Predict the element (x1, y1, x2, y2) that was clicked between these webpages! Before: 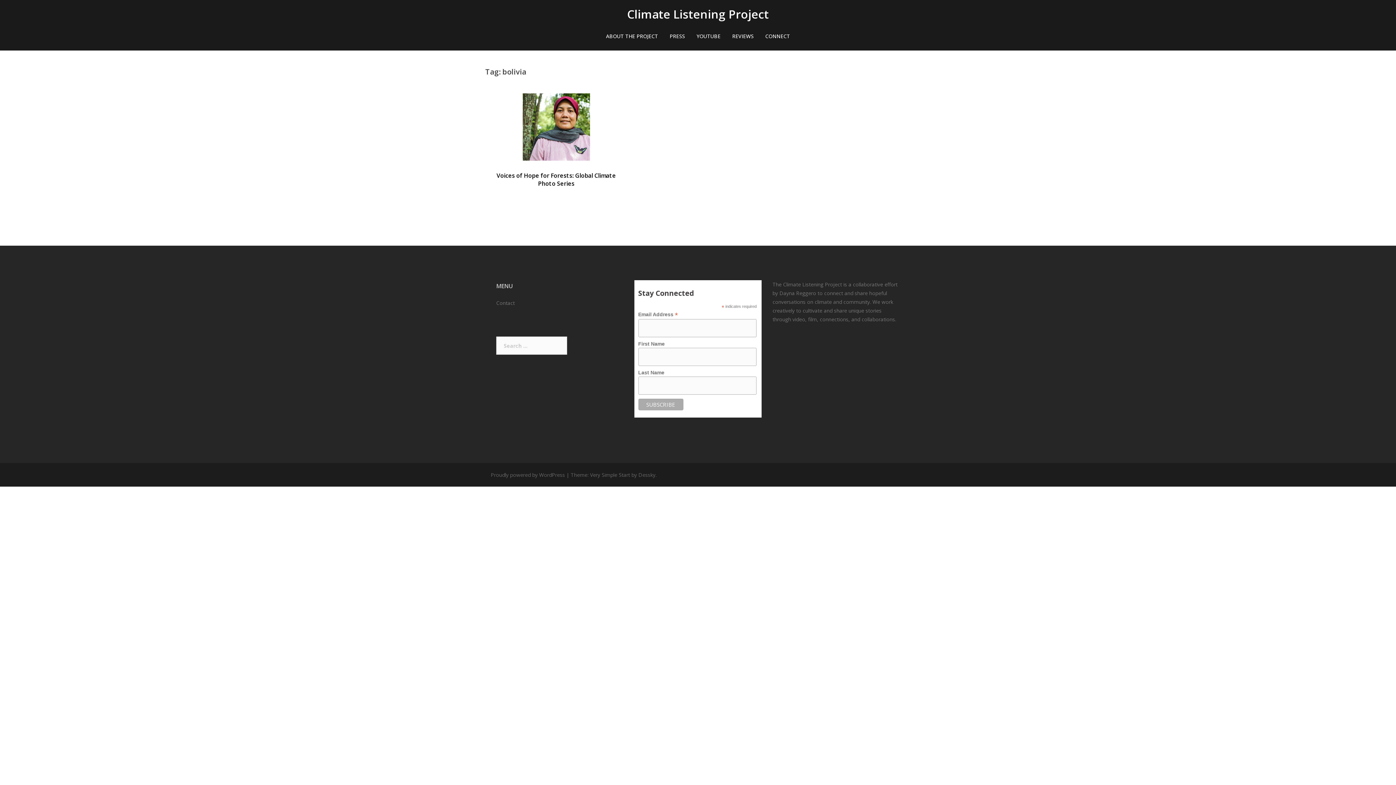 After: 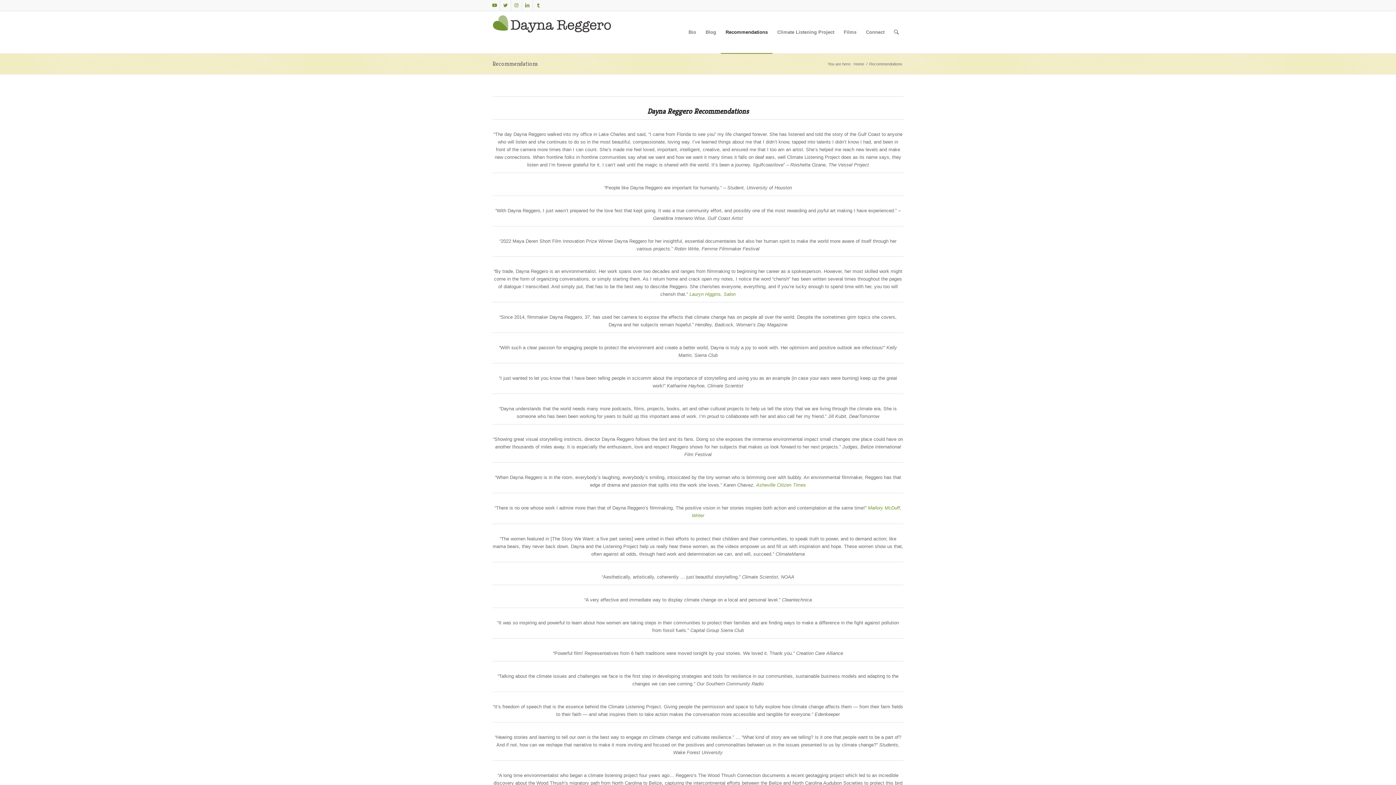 Action: bbox: (732, 32, 753, 40) label: REVIEWS